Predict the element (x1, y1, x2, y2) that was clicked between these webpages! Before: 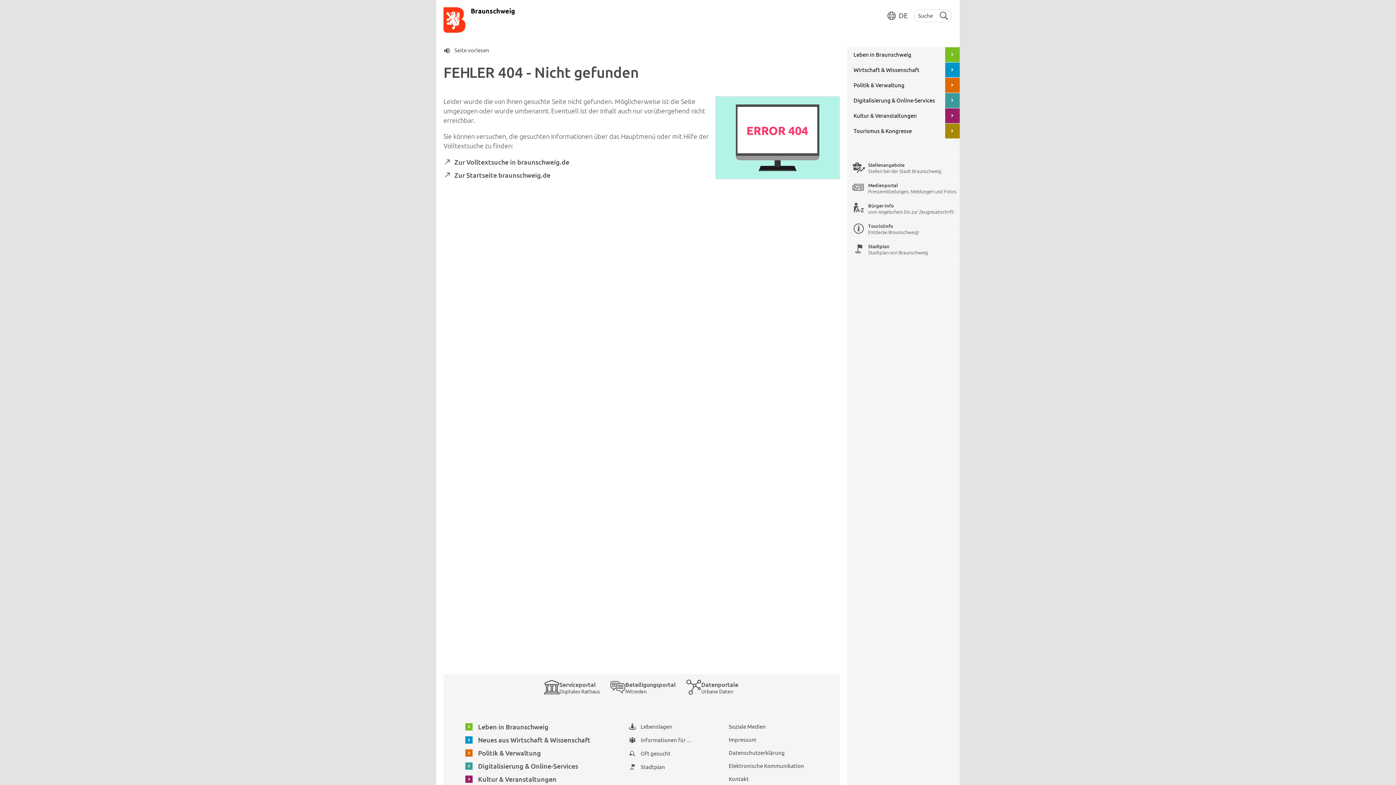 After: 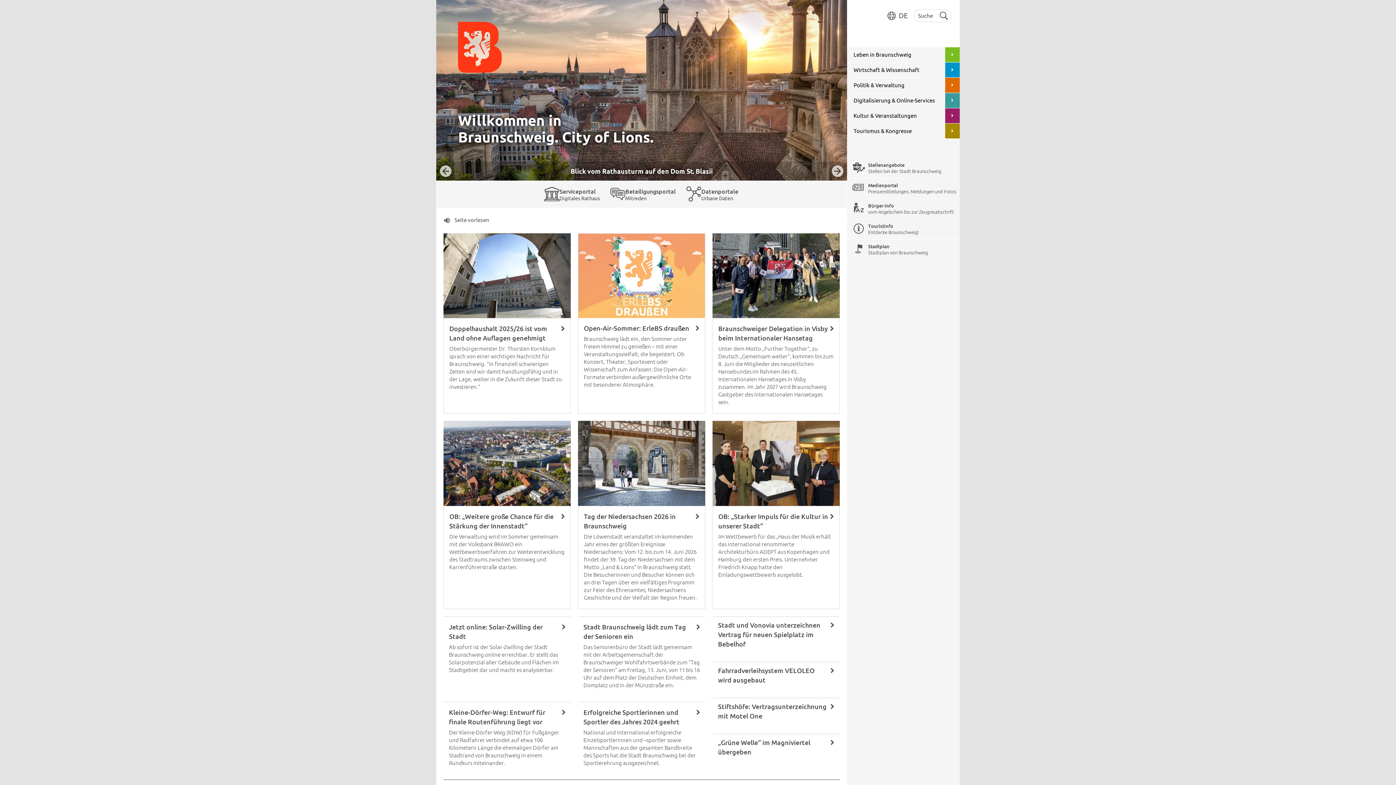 Action: label: Zur Startseite braunschweig.de bbox: (454, 171, 550, 178)